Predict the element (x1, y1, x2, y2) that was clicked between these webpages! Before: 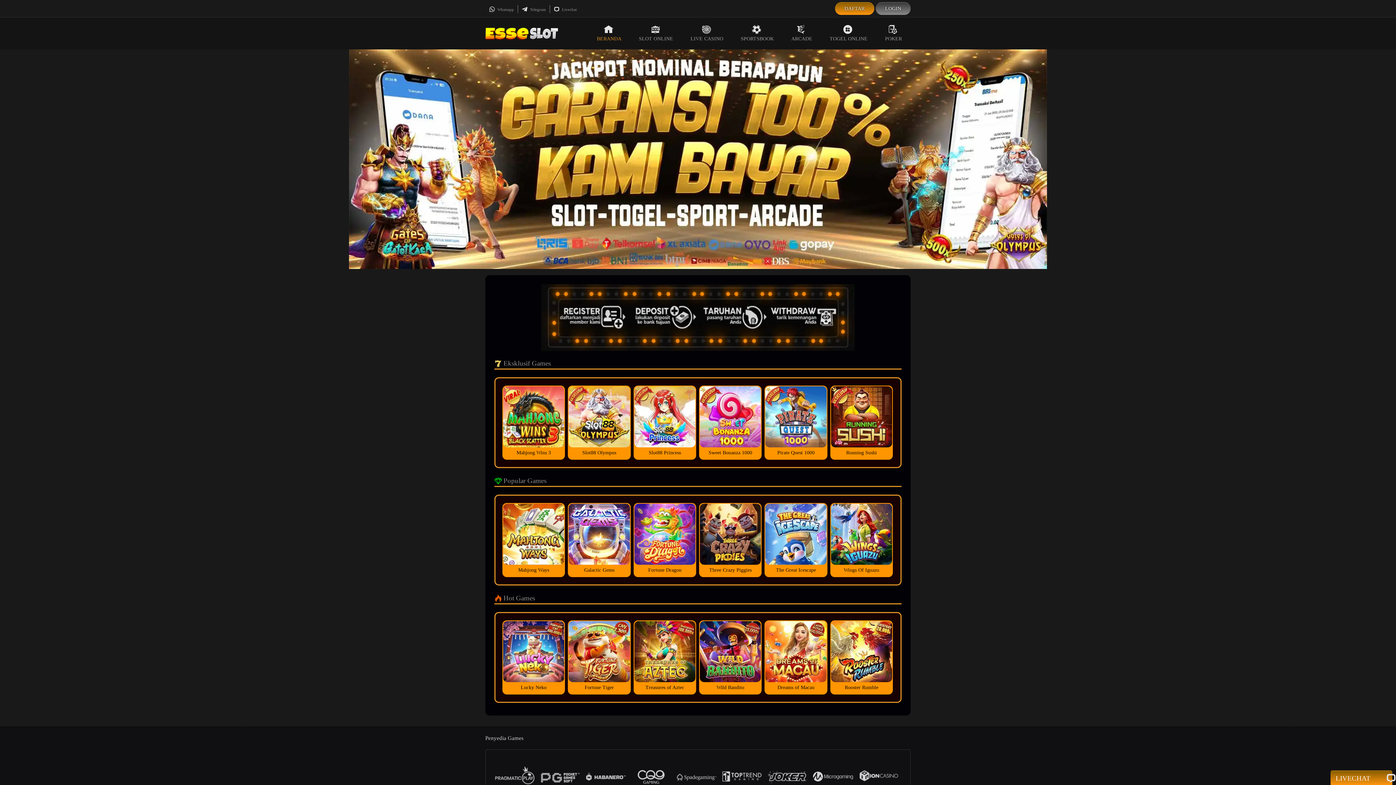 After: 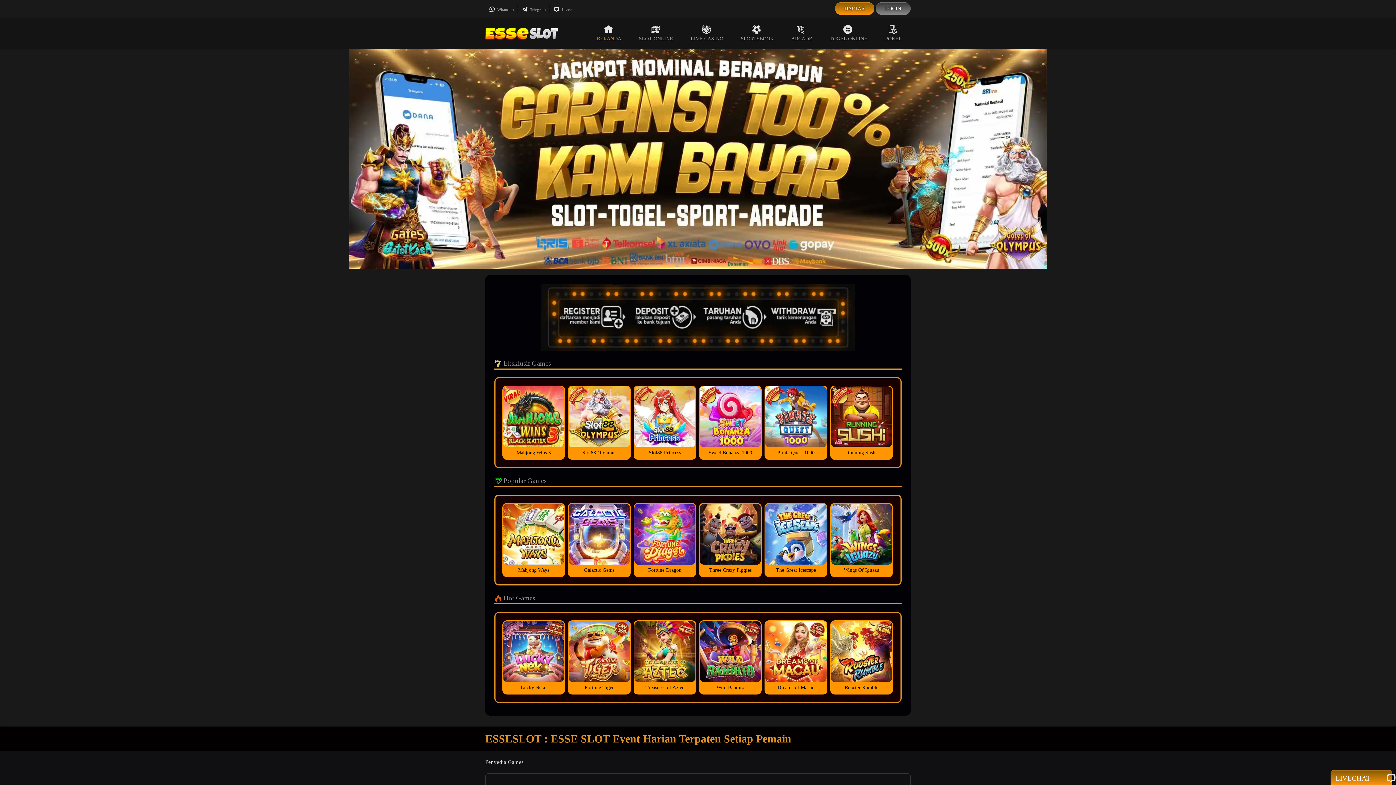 Action: bbox: (485, 30, 558, 36)